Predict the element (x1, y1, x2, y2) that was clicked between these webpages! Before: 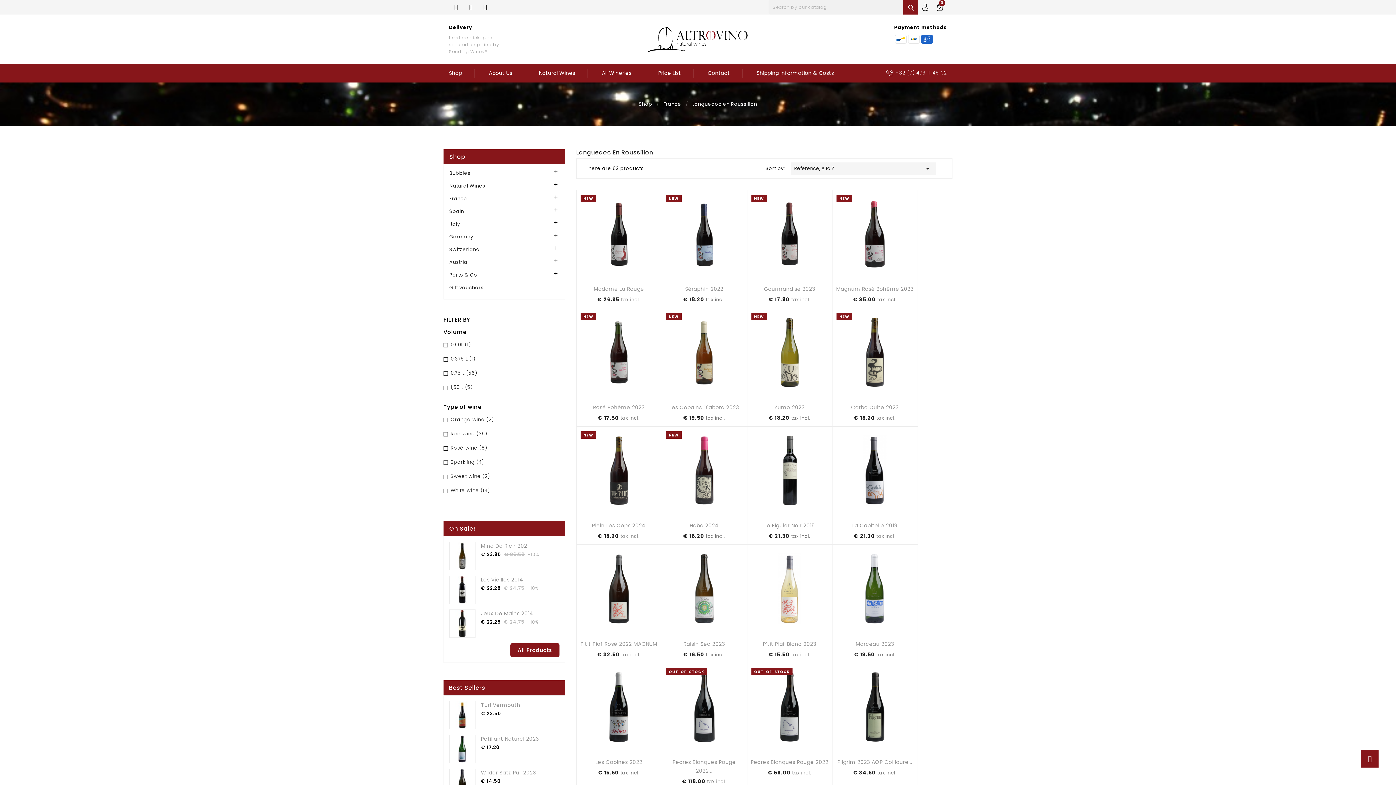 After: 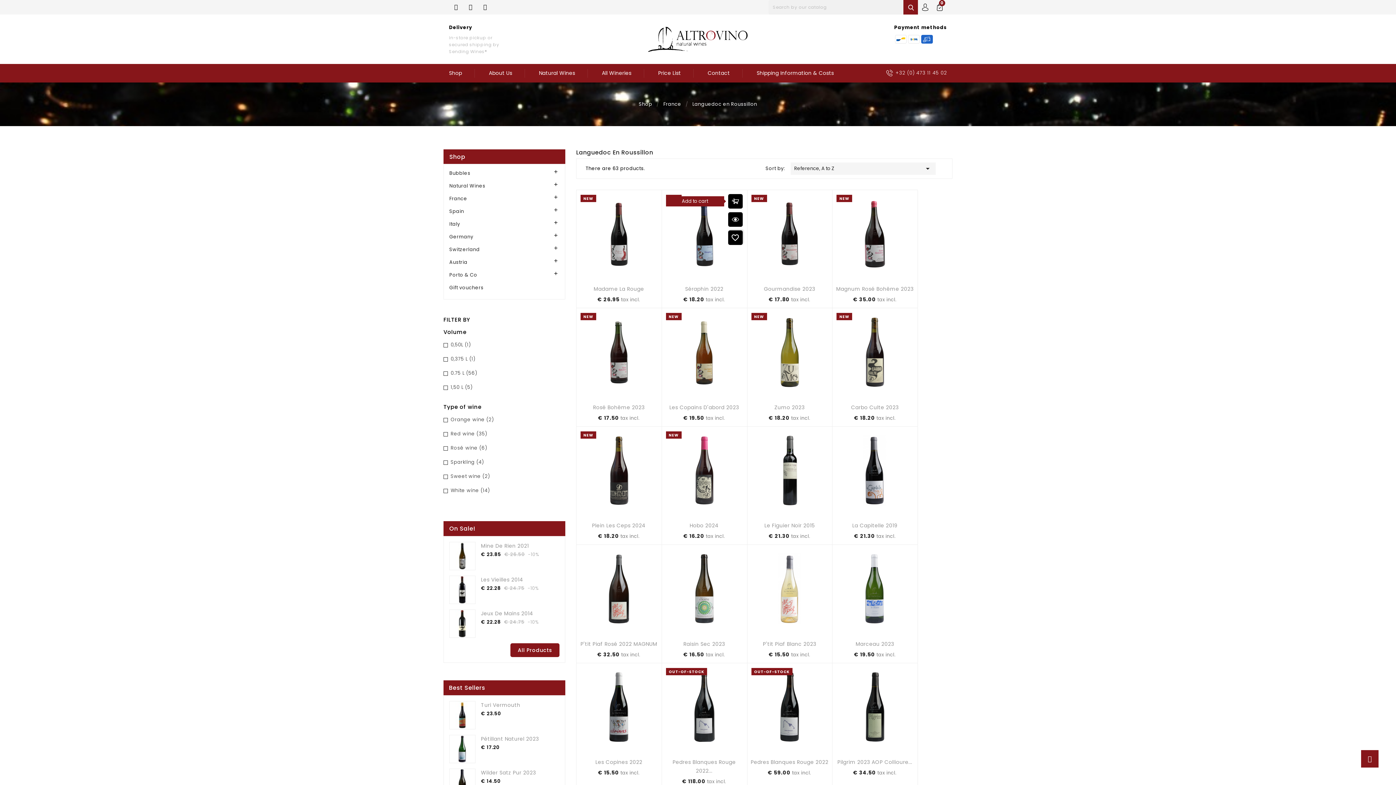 Action: bbox: (728, 197, 742, 211) label: Quick view